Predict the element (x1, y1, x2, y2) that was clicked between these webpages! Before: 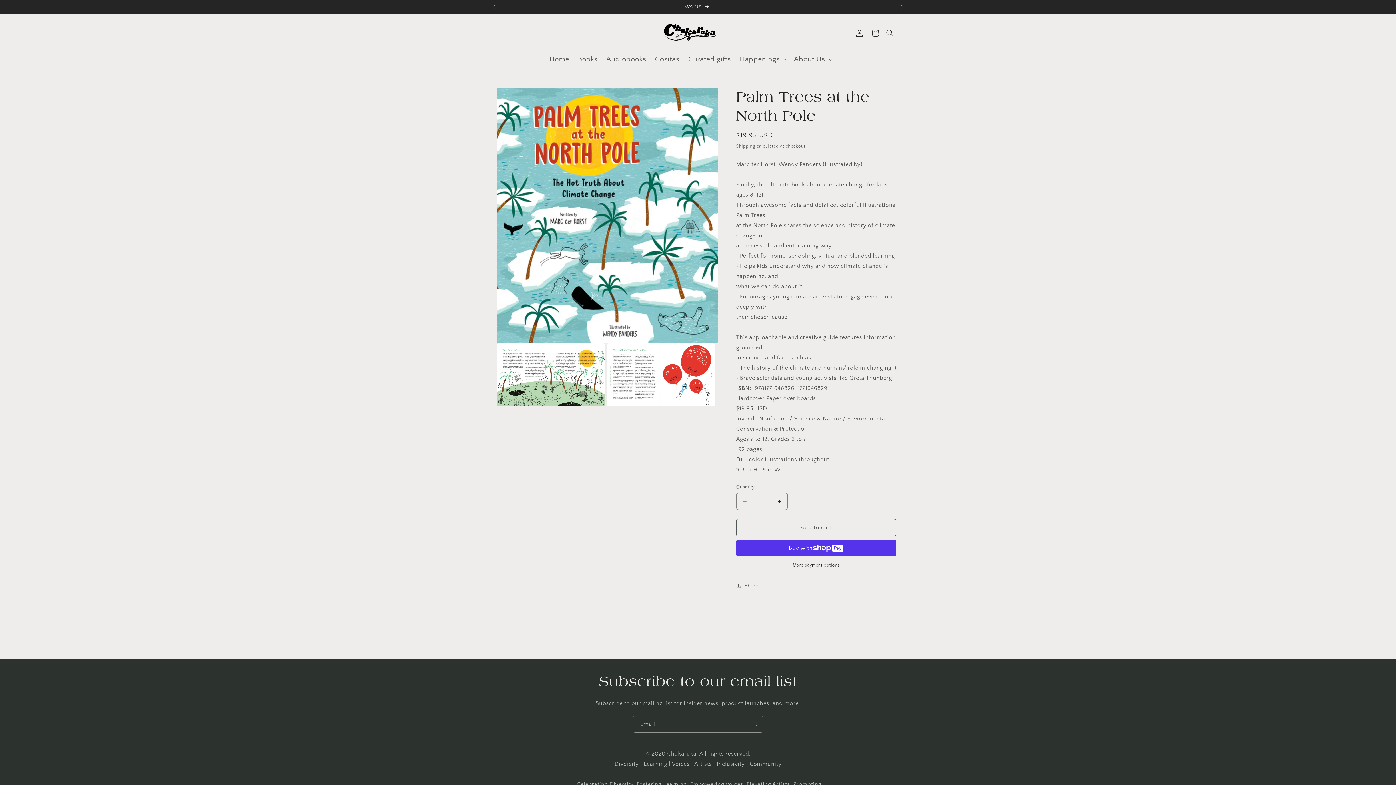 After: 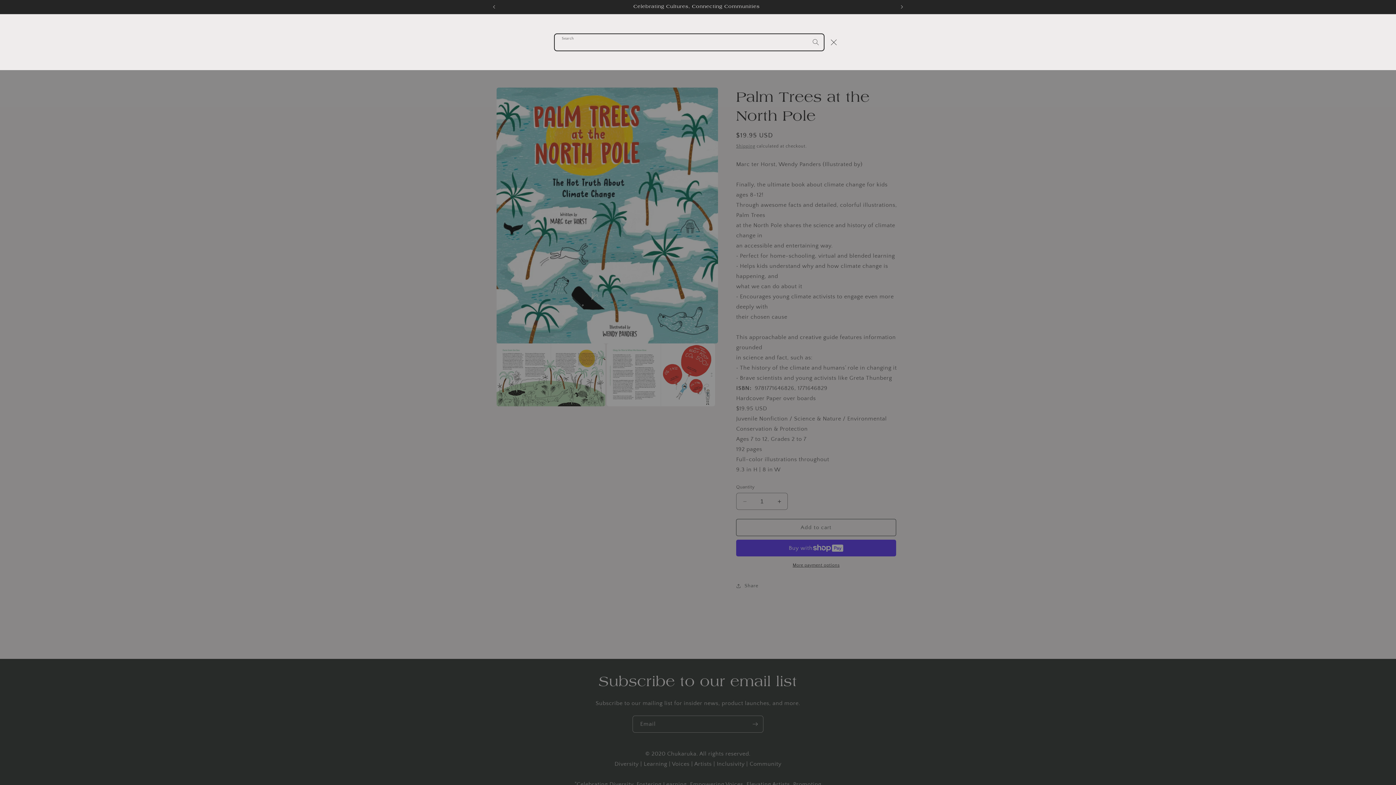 Action: label: Search bbox: (882, 24, 898, 40)